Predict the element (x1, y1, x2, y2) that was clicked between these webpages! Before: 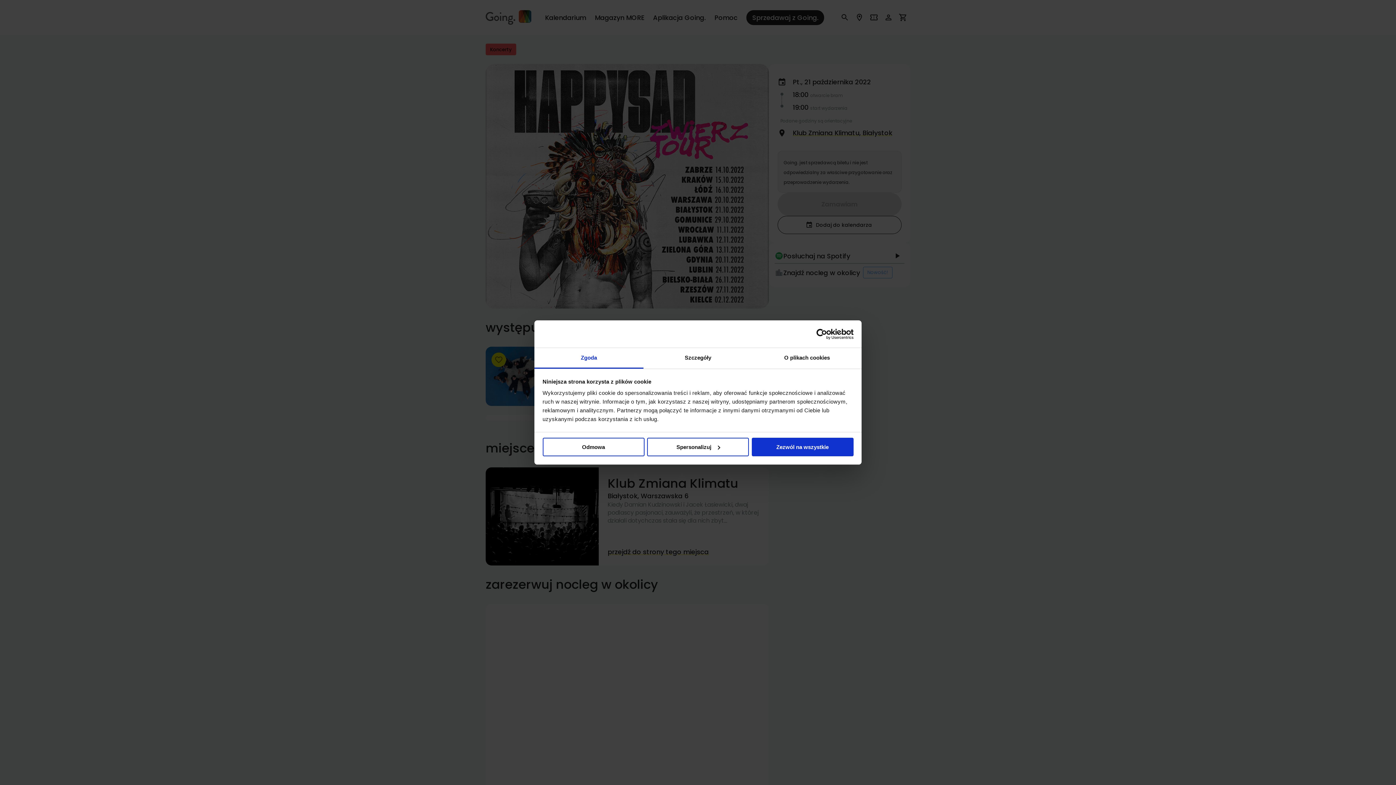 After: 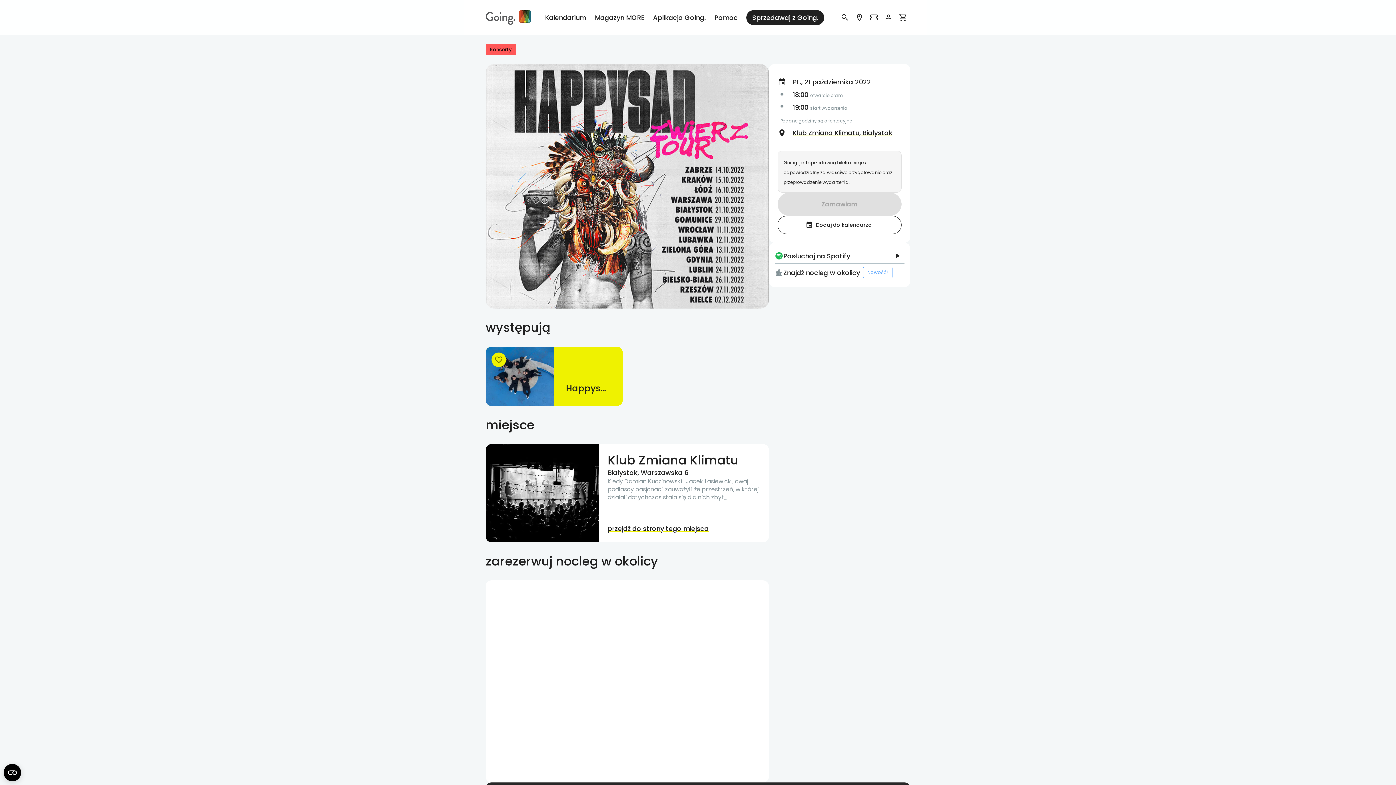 Action: bbox: (751, 437, 853, 456) label: Zezwól na wszystkie